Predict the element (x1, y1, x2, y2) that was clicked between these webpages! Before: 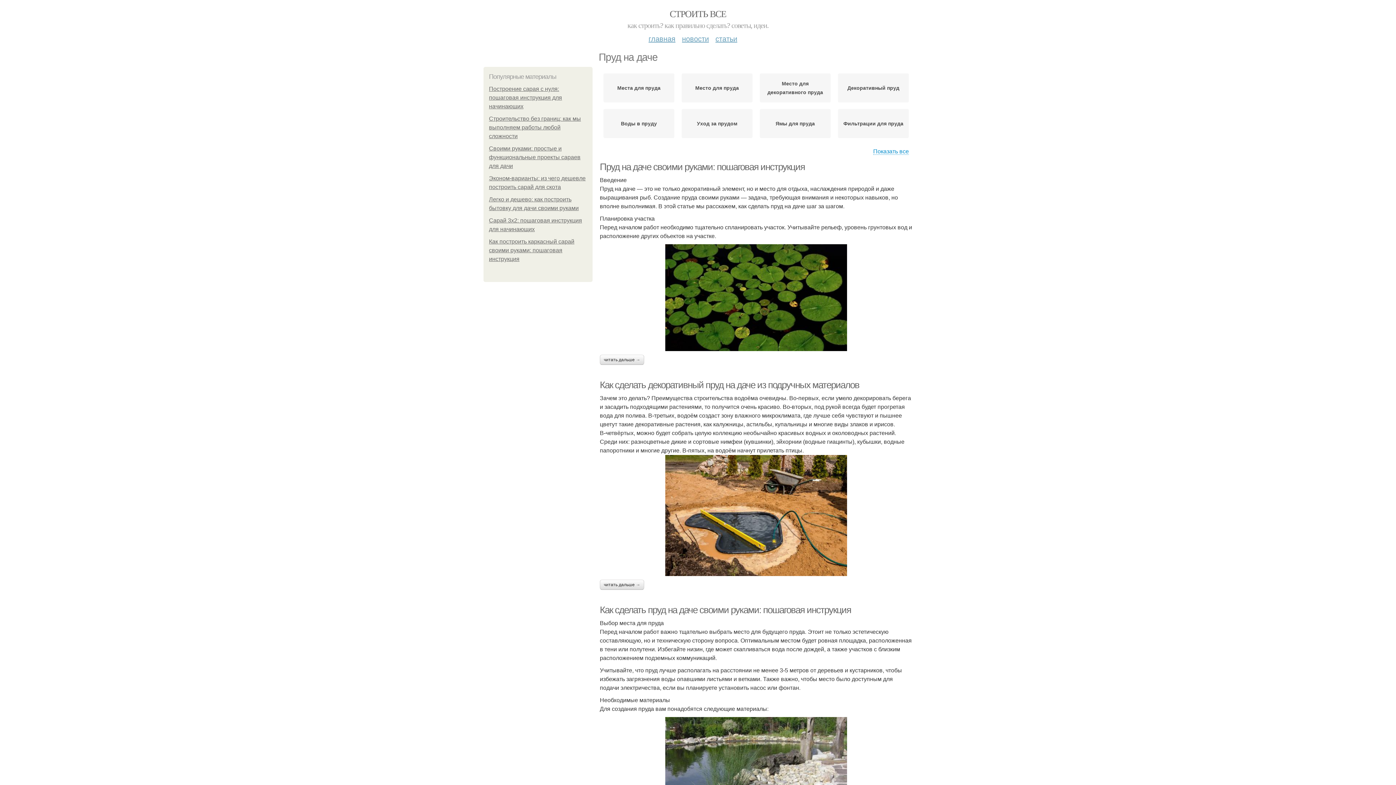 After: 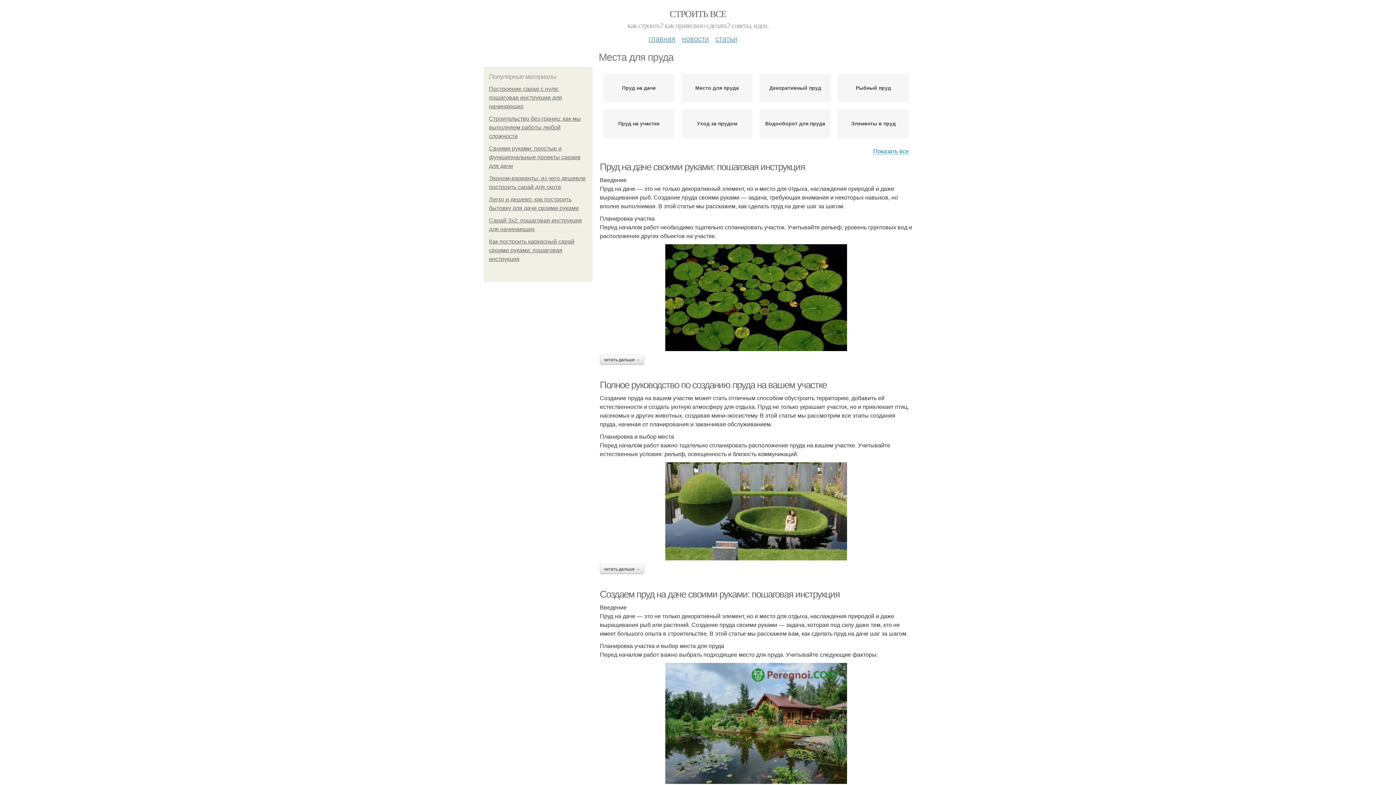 Action: bbox: (617, 83, 660, 92) label: Места для пруда